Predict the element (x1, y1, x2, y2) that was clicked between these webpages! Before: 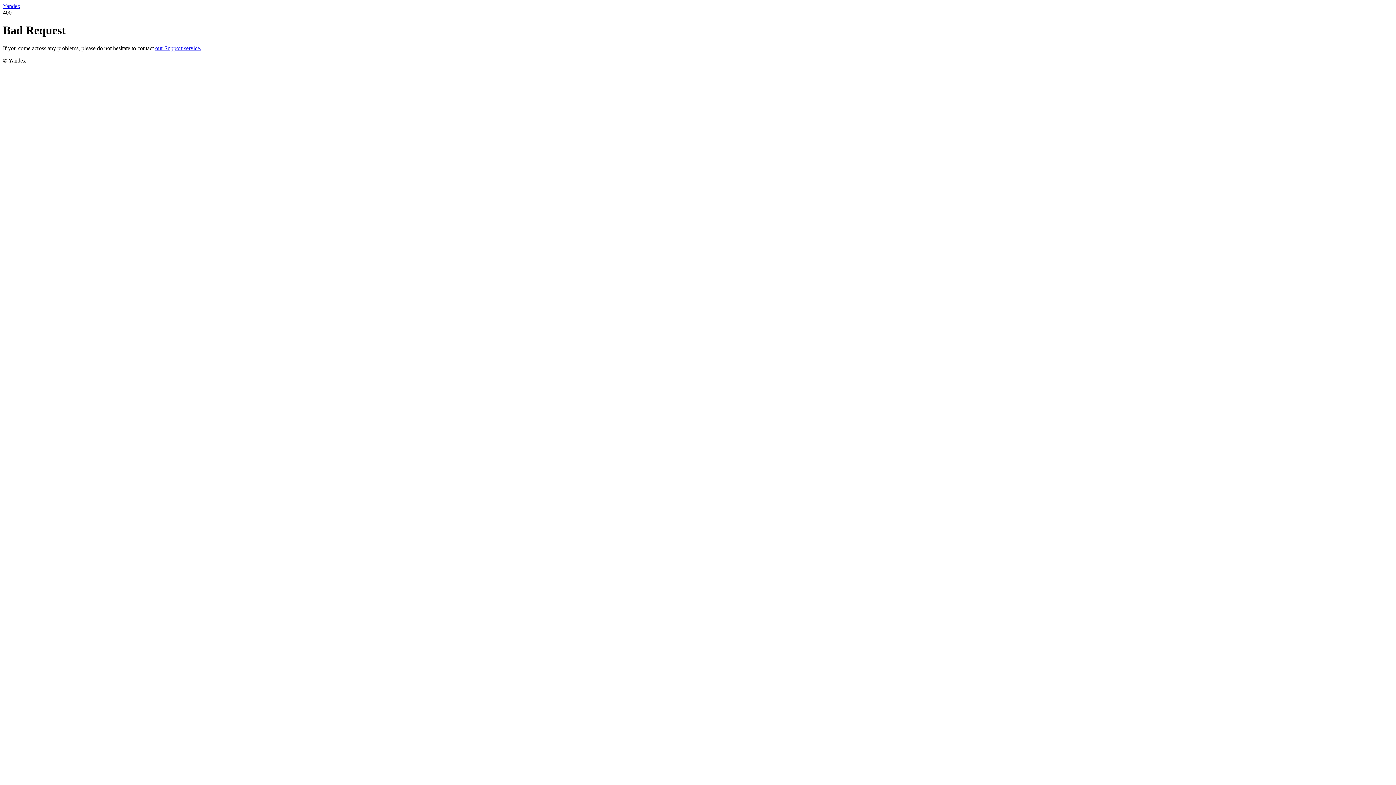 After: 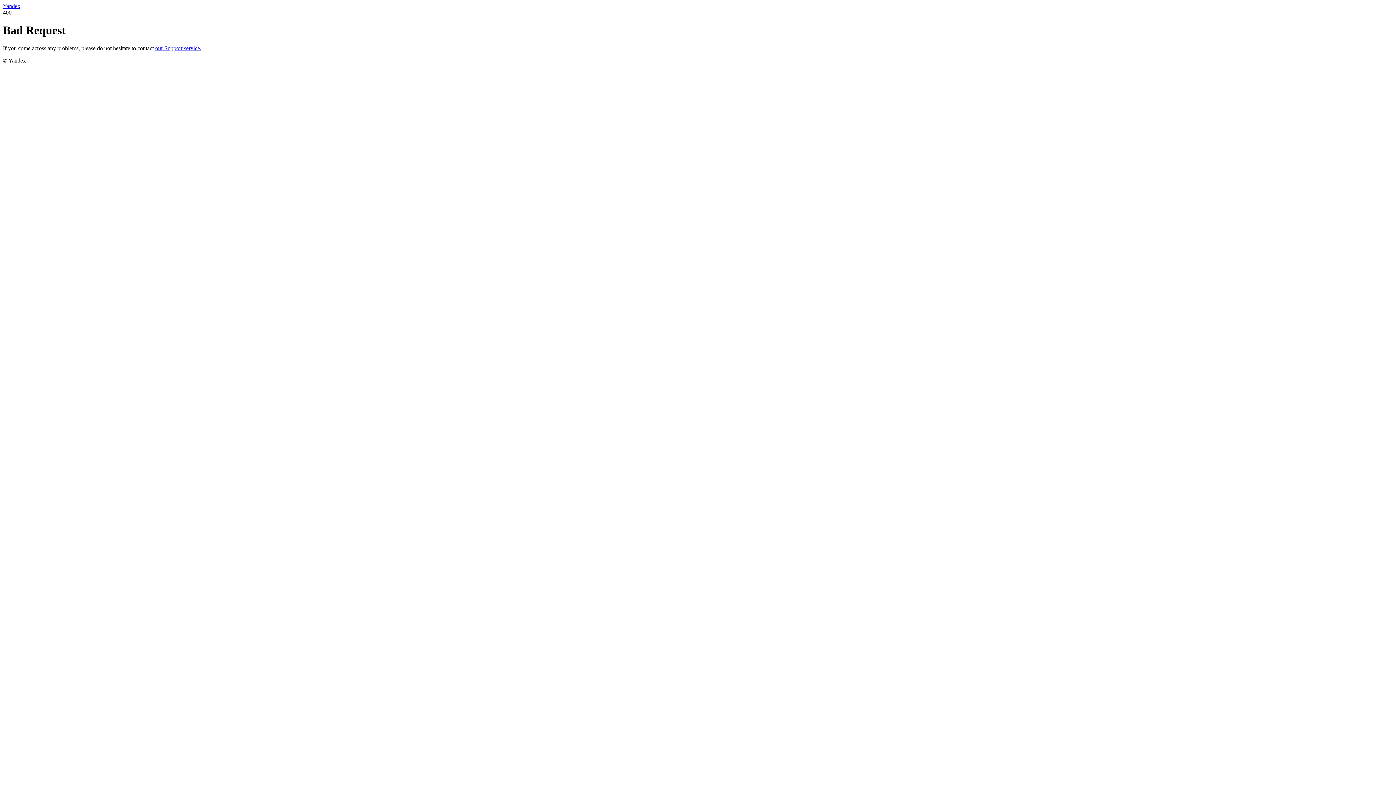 Action: label: our Support service. bbox: (155, 45, 201, 51)